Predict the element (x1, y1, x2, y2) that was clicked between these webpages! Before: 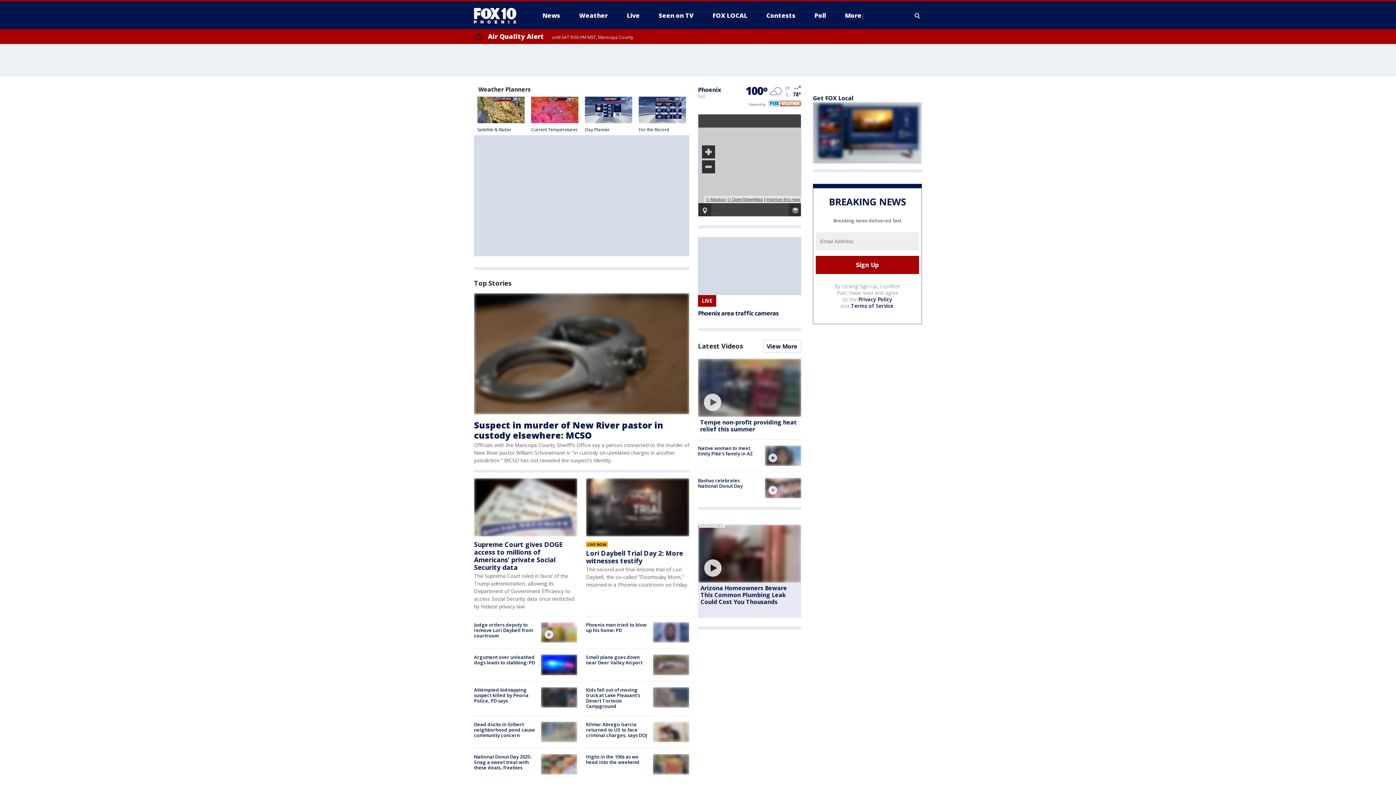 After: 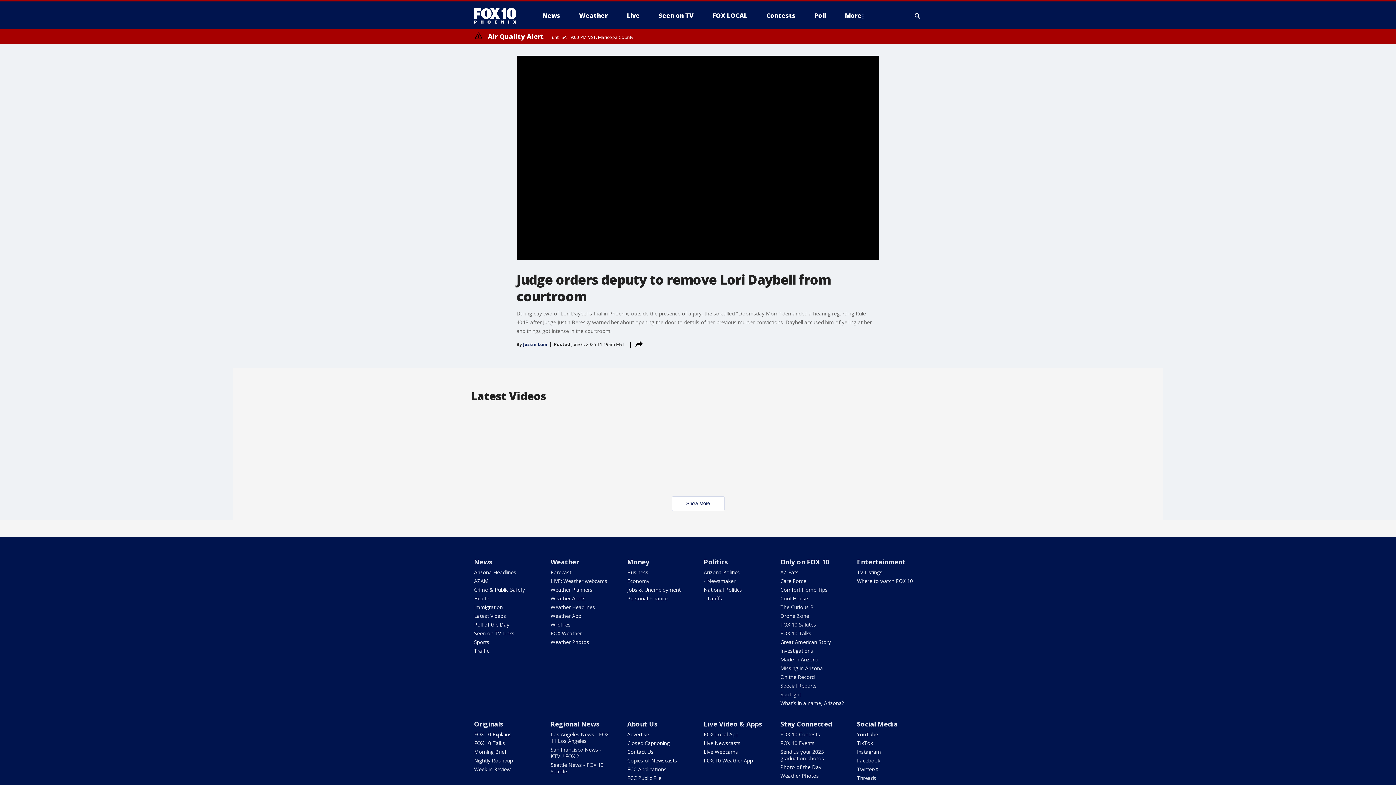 Action: label: Judge orders deputy to remove Lori Daybell from courtroom bbox: (474, 621, 533, 639)